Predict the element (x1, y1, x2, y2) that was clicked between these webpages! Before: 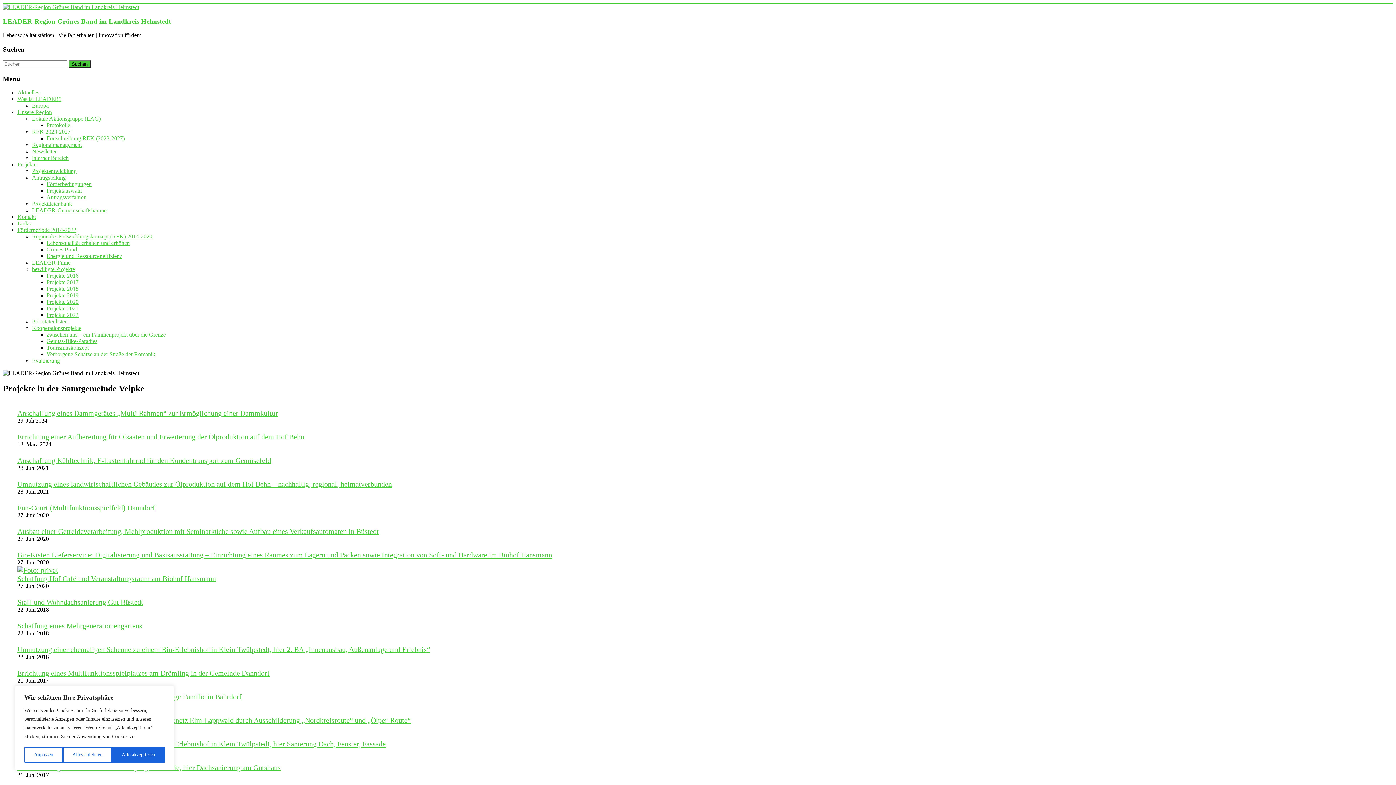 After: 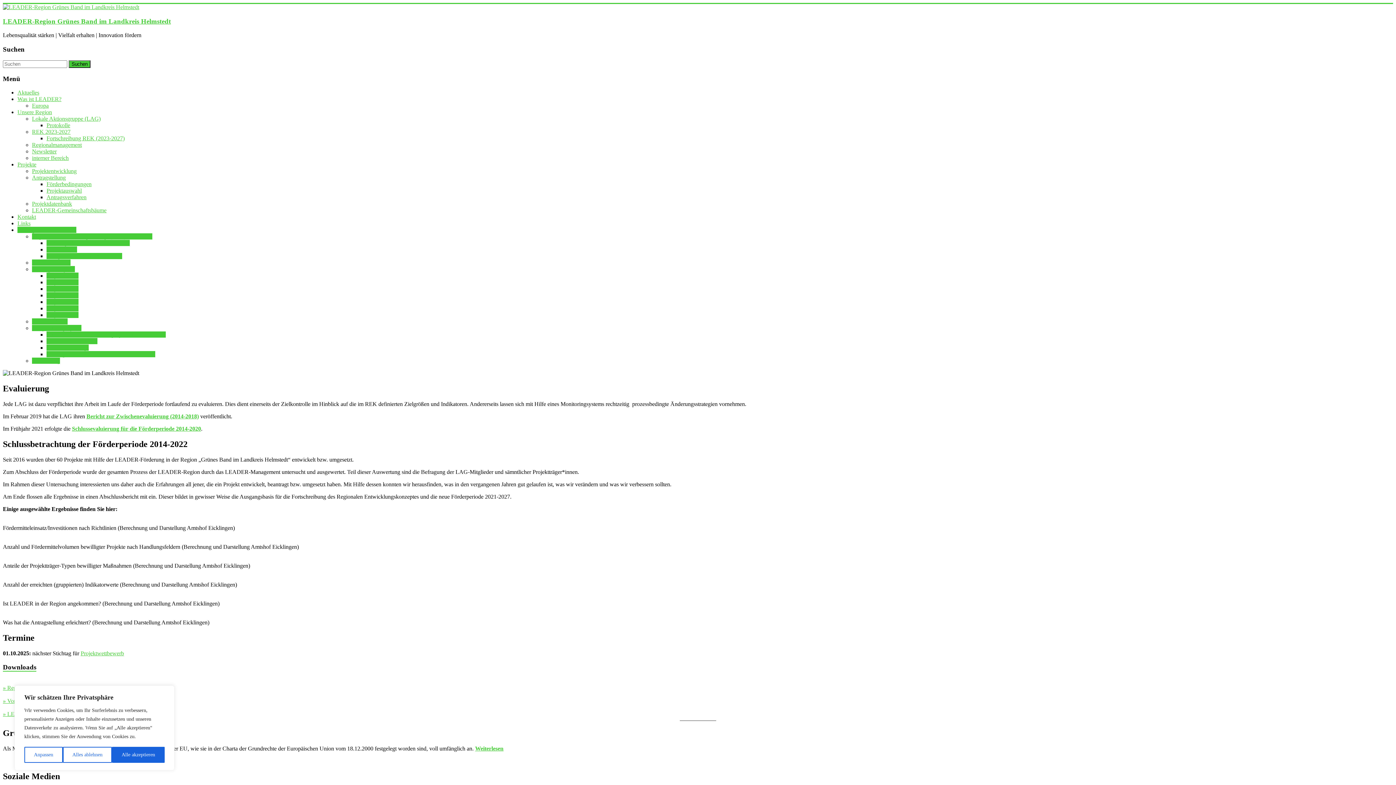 Action: label: Evaluierung bbox: (32, 357, 60, 364)